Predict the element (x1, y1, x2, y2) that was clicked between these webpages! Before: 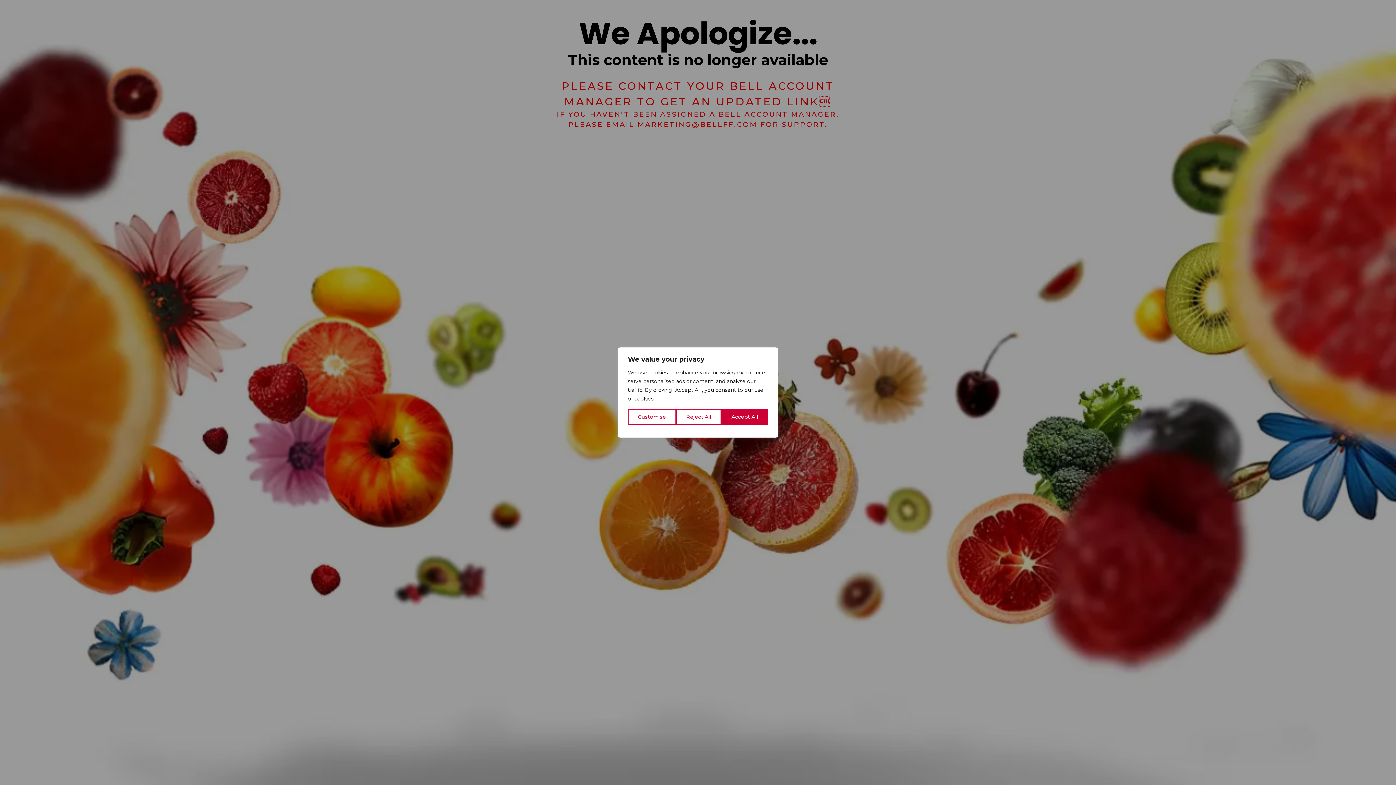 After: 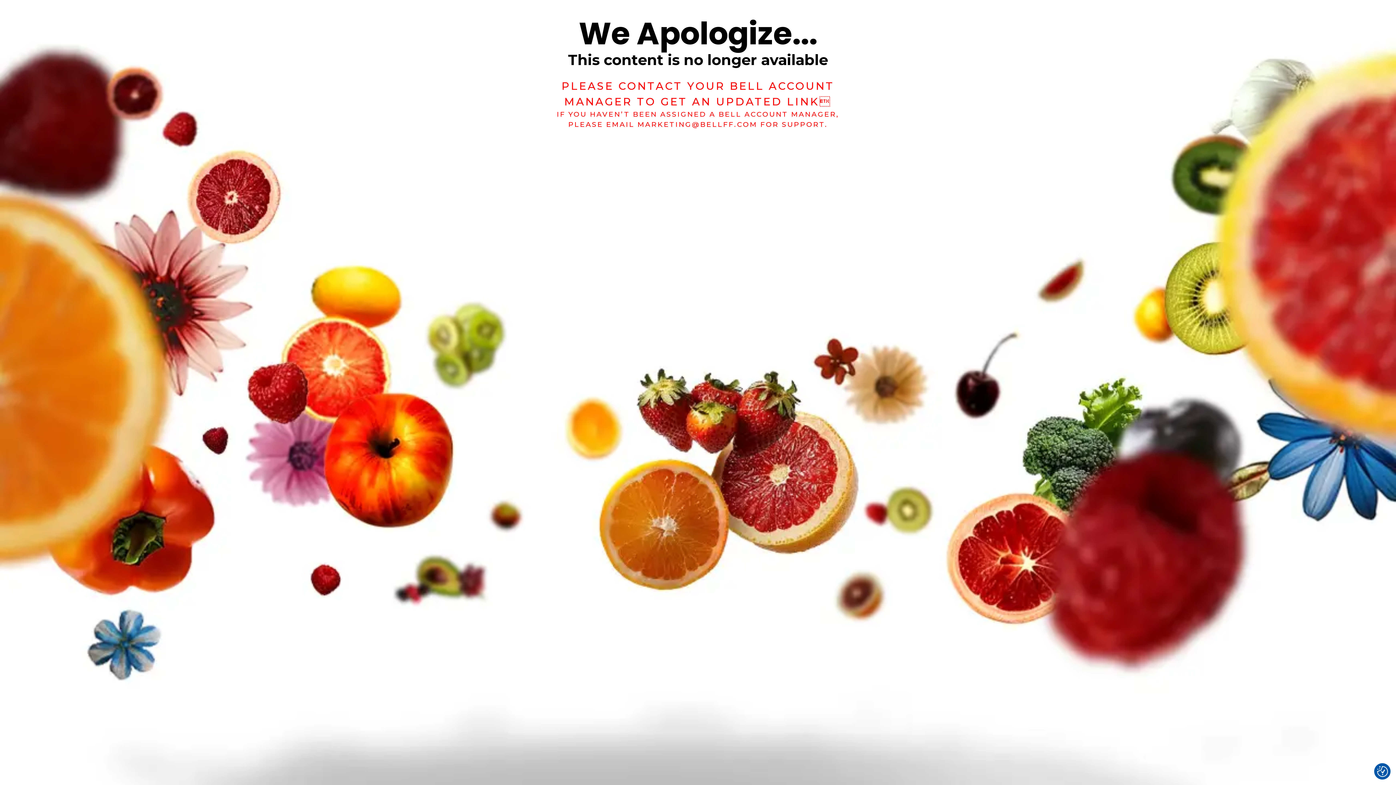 Action: label: Reject All bbox: (676, 409, 721, 425)